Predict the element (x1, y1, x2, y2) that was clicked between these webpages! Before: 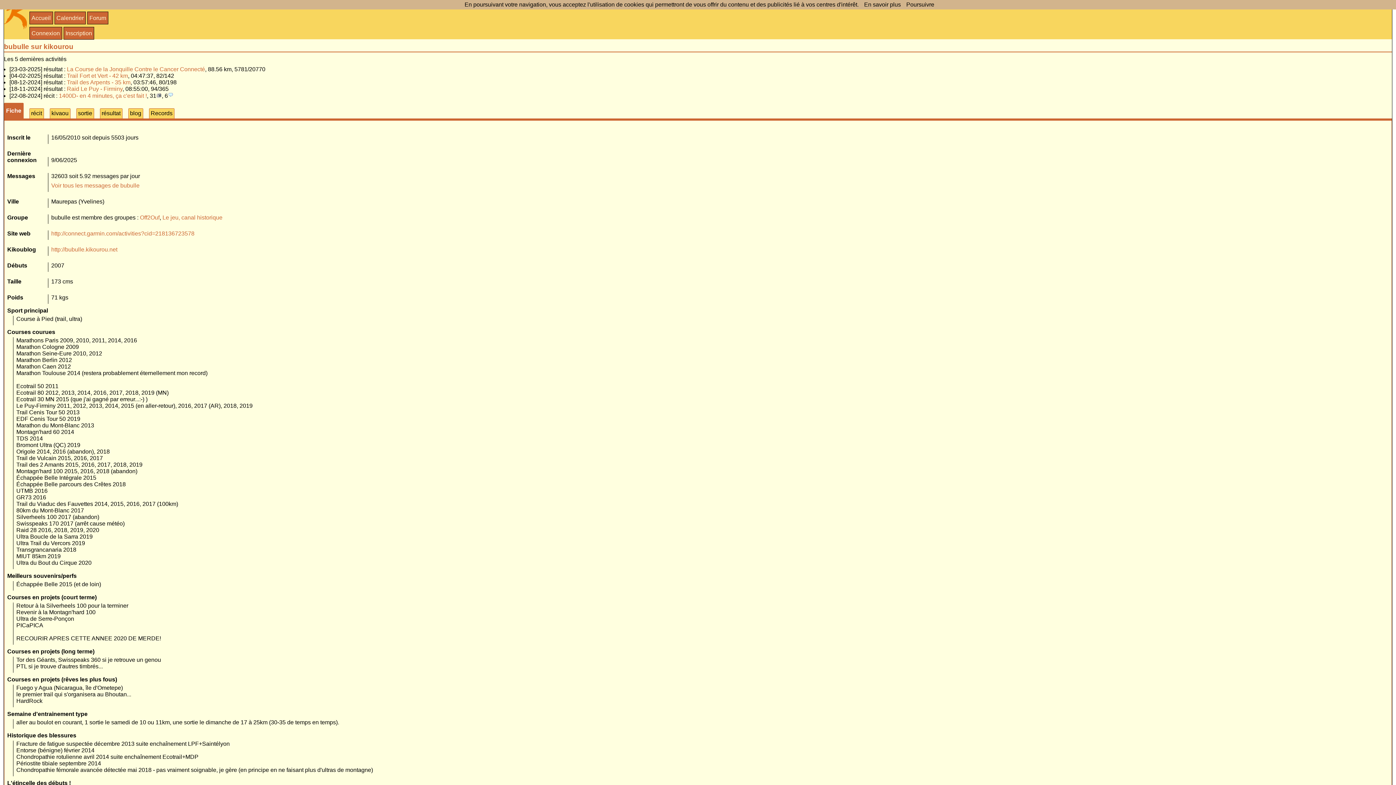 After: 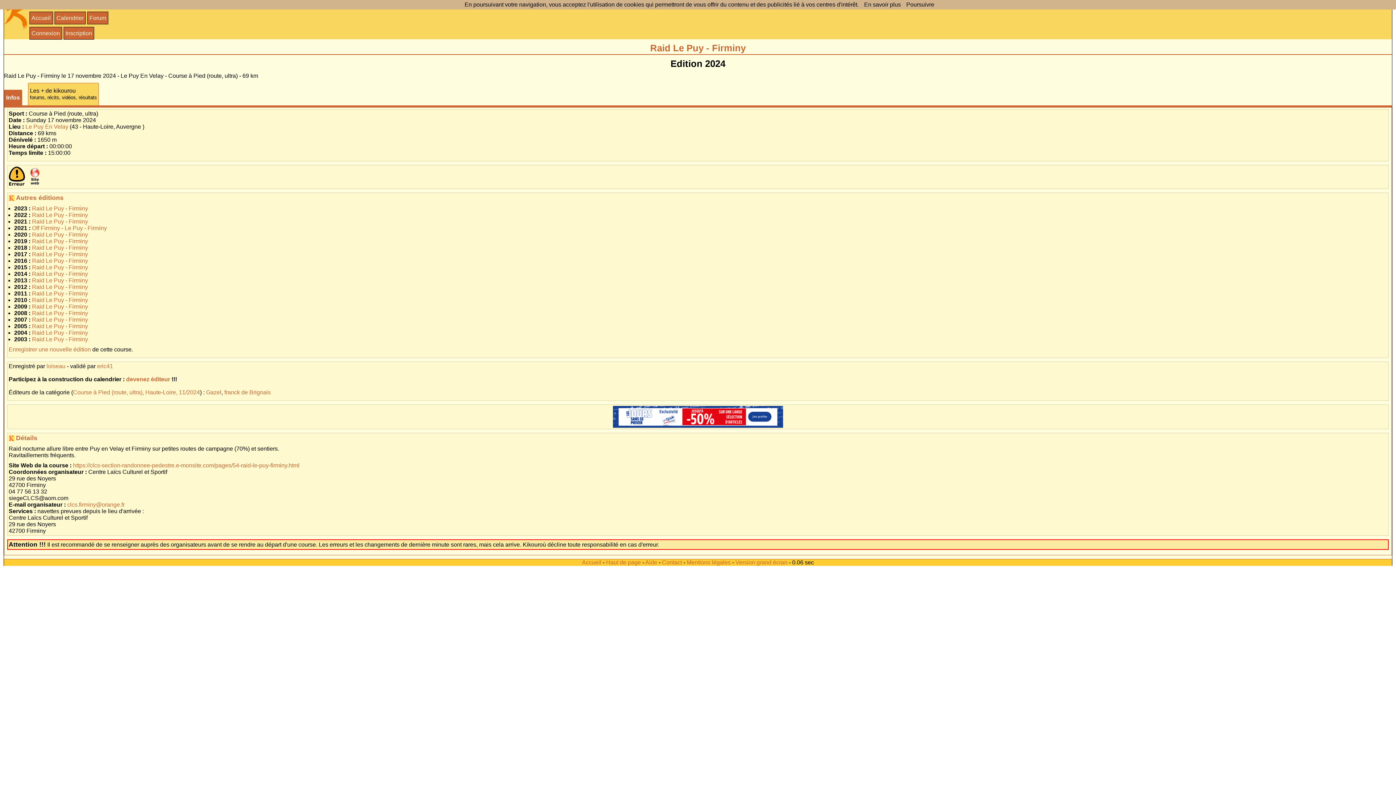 Action: label: Raid Le Puy - Firminy bbox: (66, 85, 122, 92)